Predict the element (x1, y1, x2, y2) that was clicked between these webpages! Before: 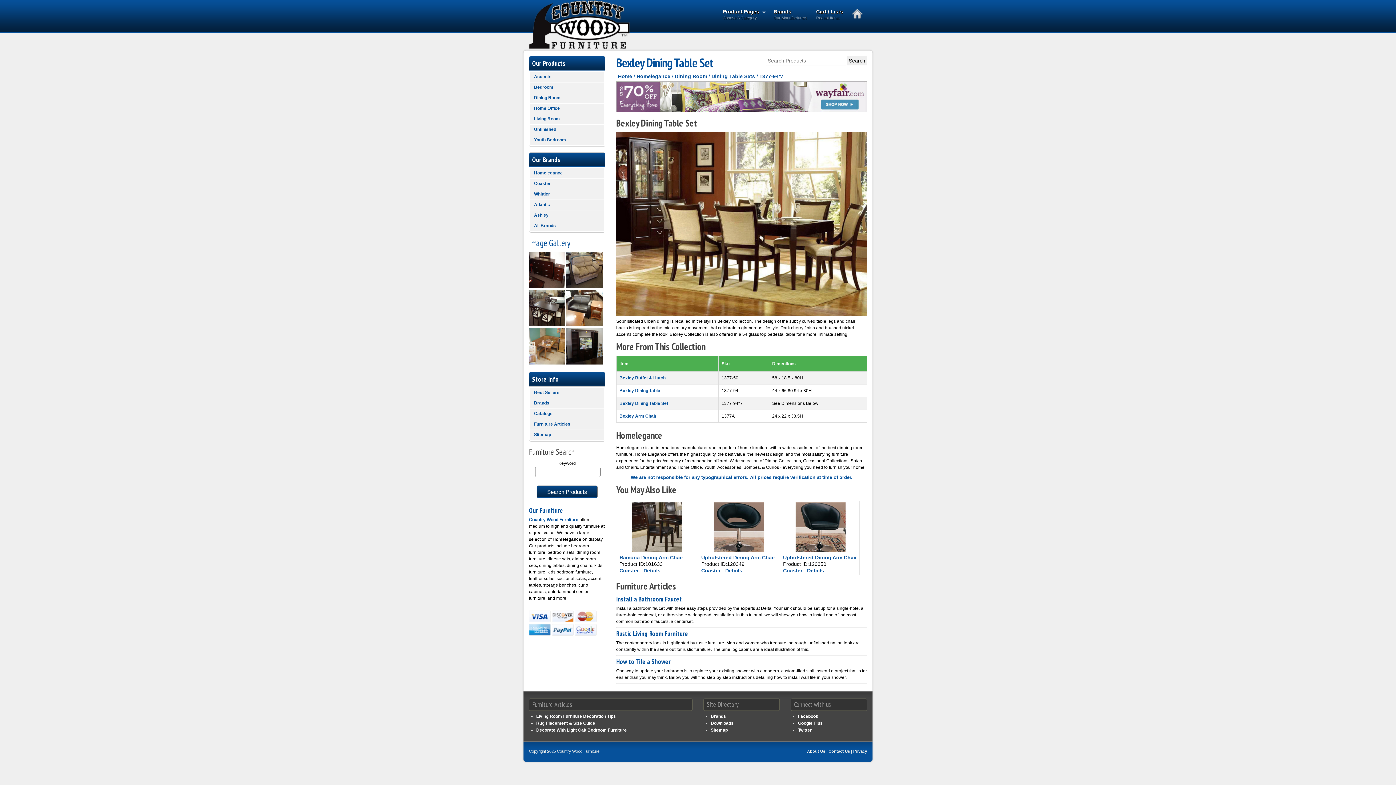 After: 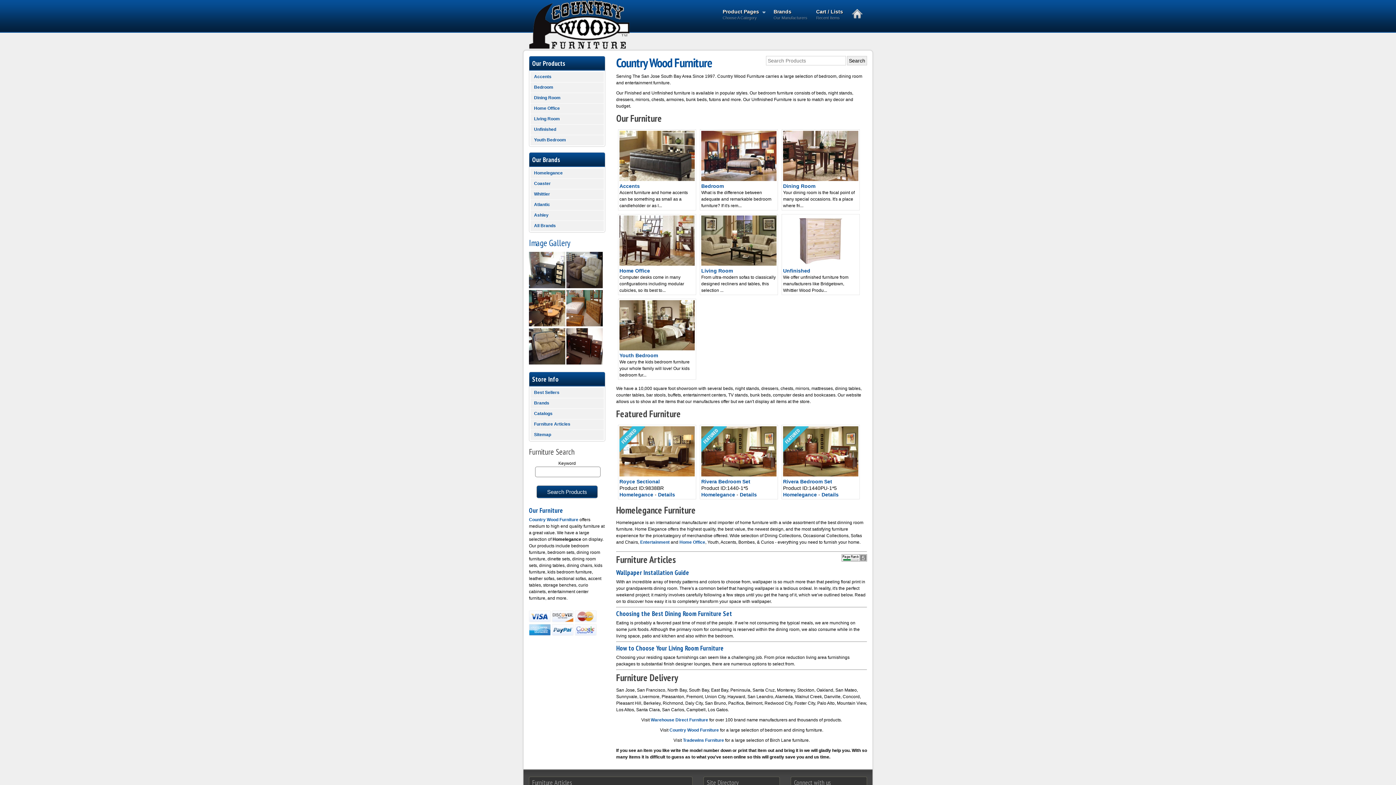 Action: bbox: (529, 45, 629, 50)